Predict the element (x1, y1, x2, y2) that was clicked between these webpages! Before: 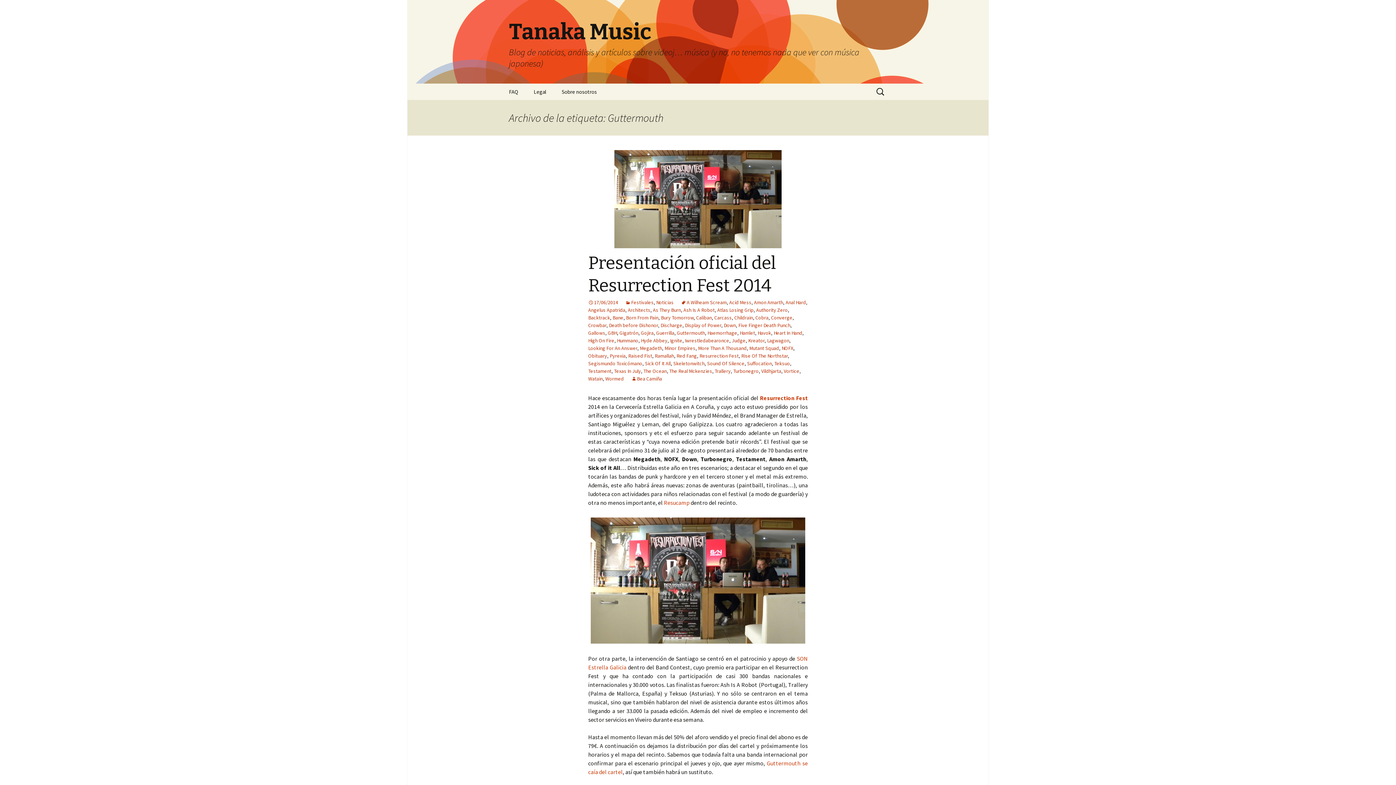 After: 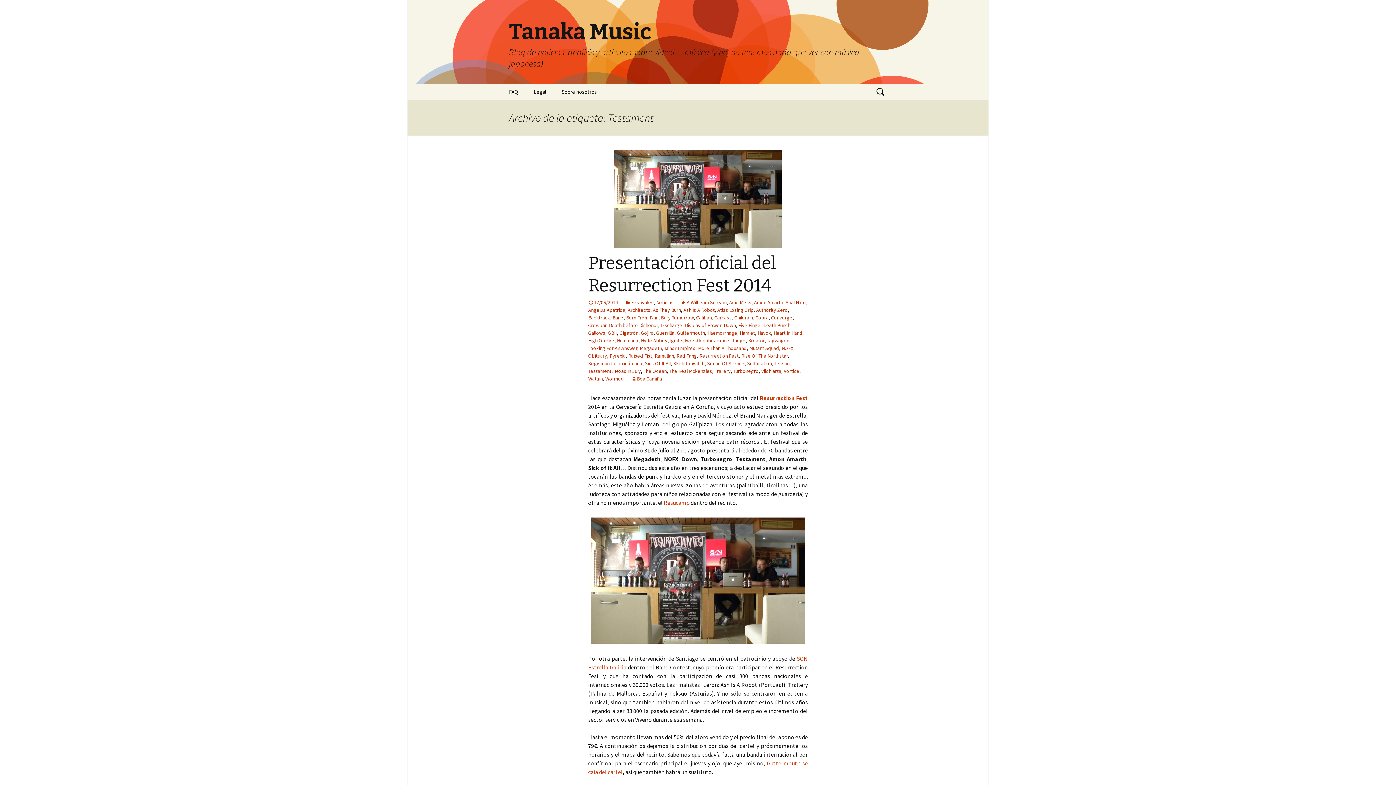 Action: label: Testament bbox: (588, 368, 611, 374)